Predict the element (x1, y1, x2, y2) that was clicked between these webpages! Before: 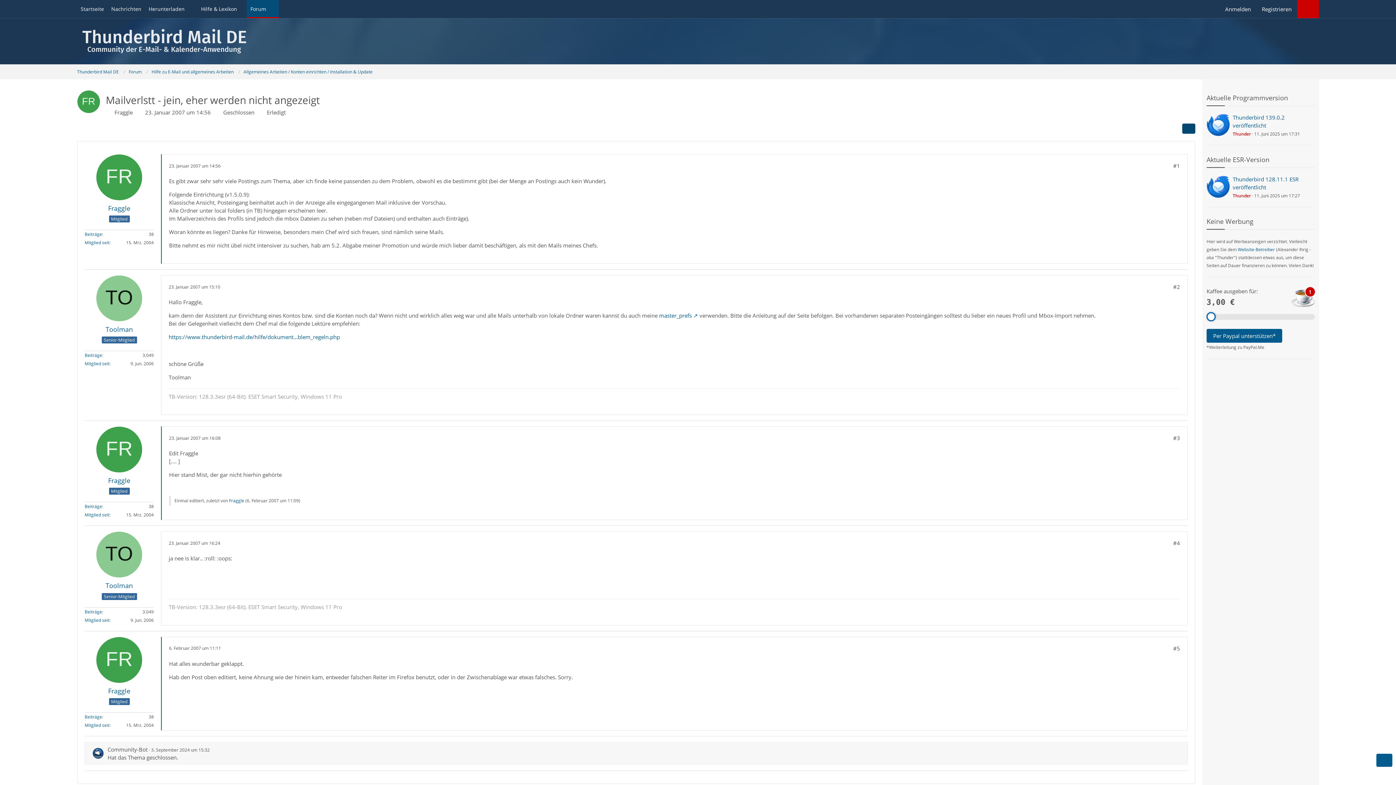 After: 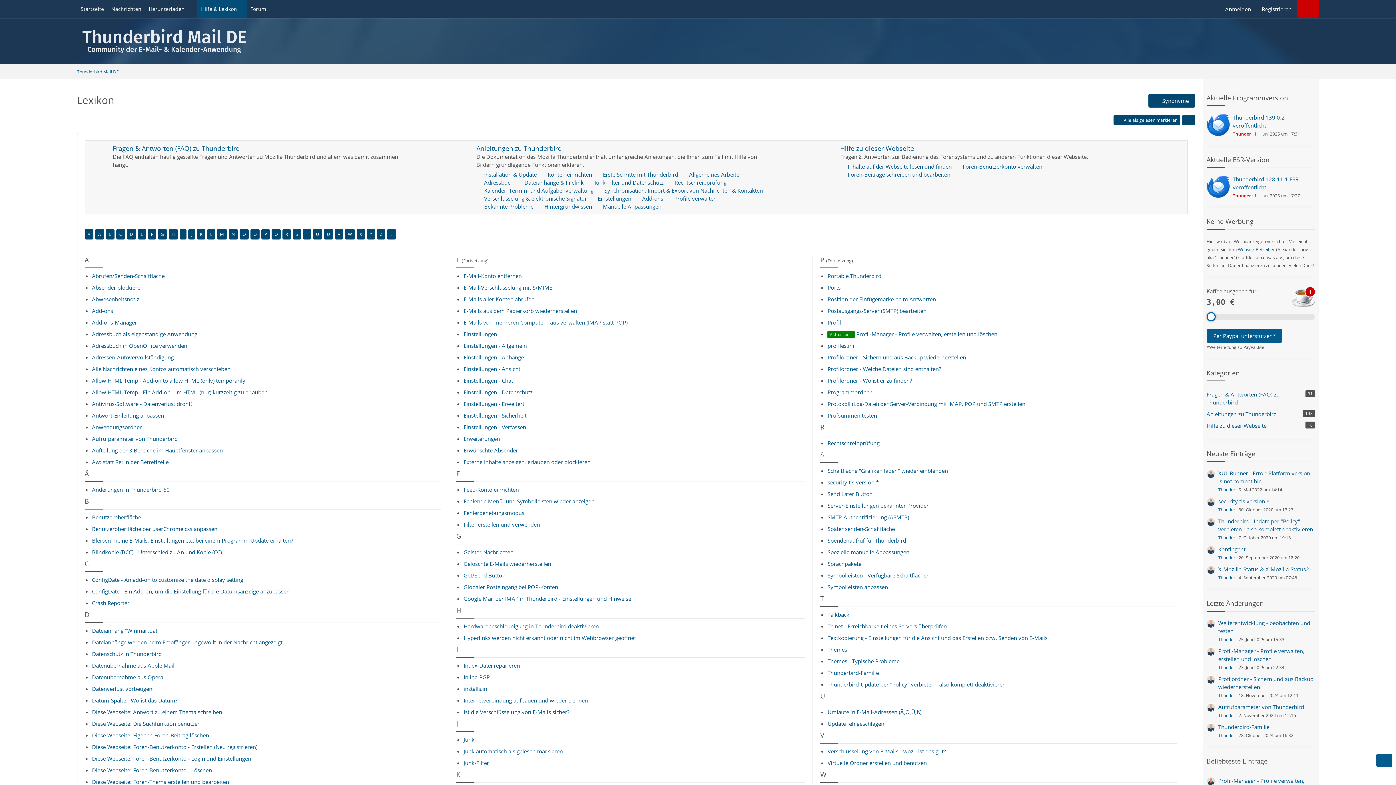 Action: label: Hilfe & Lexikon bbox: (197, 0, 246, 18)